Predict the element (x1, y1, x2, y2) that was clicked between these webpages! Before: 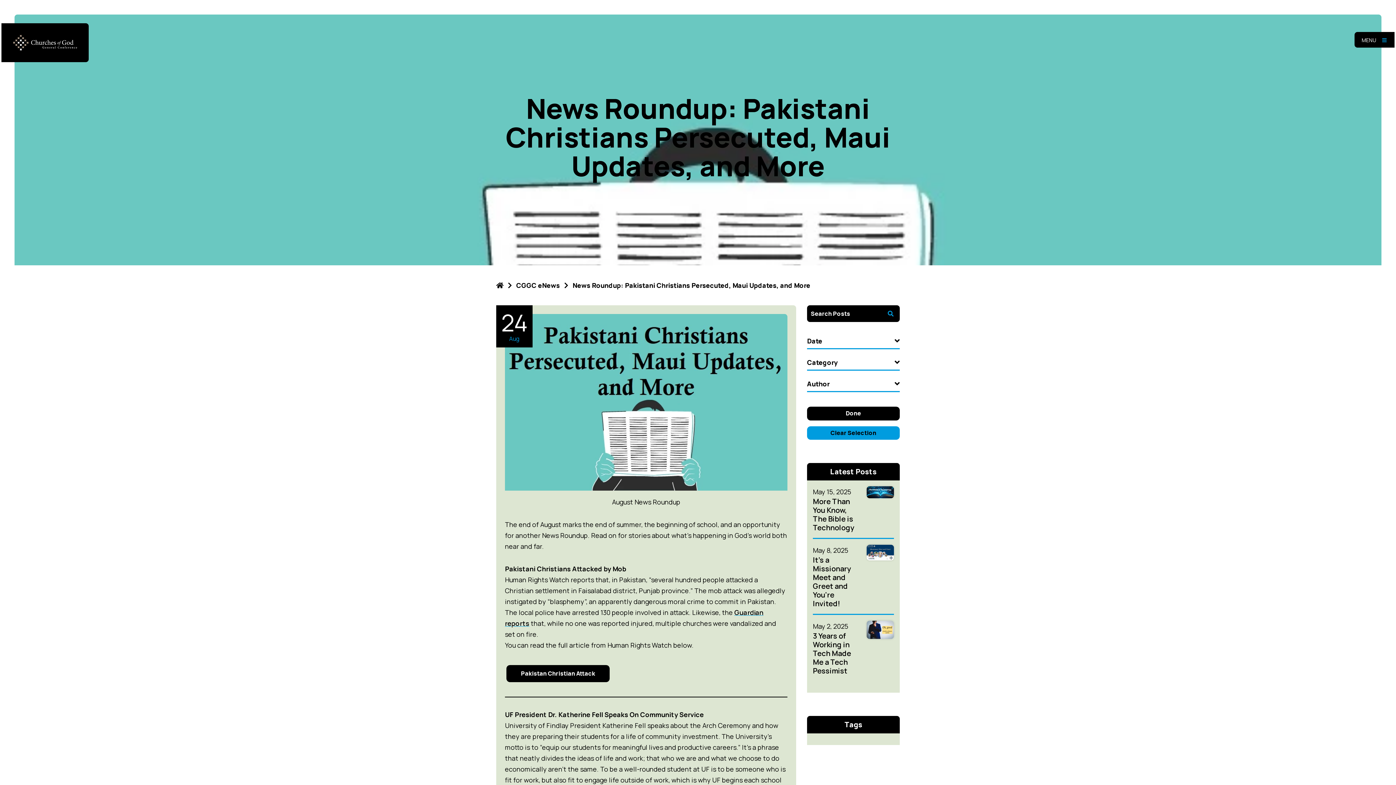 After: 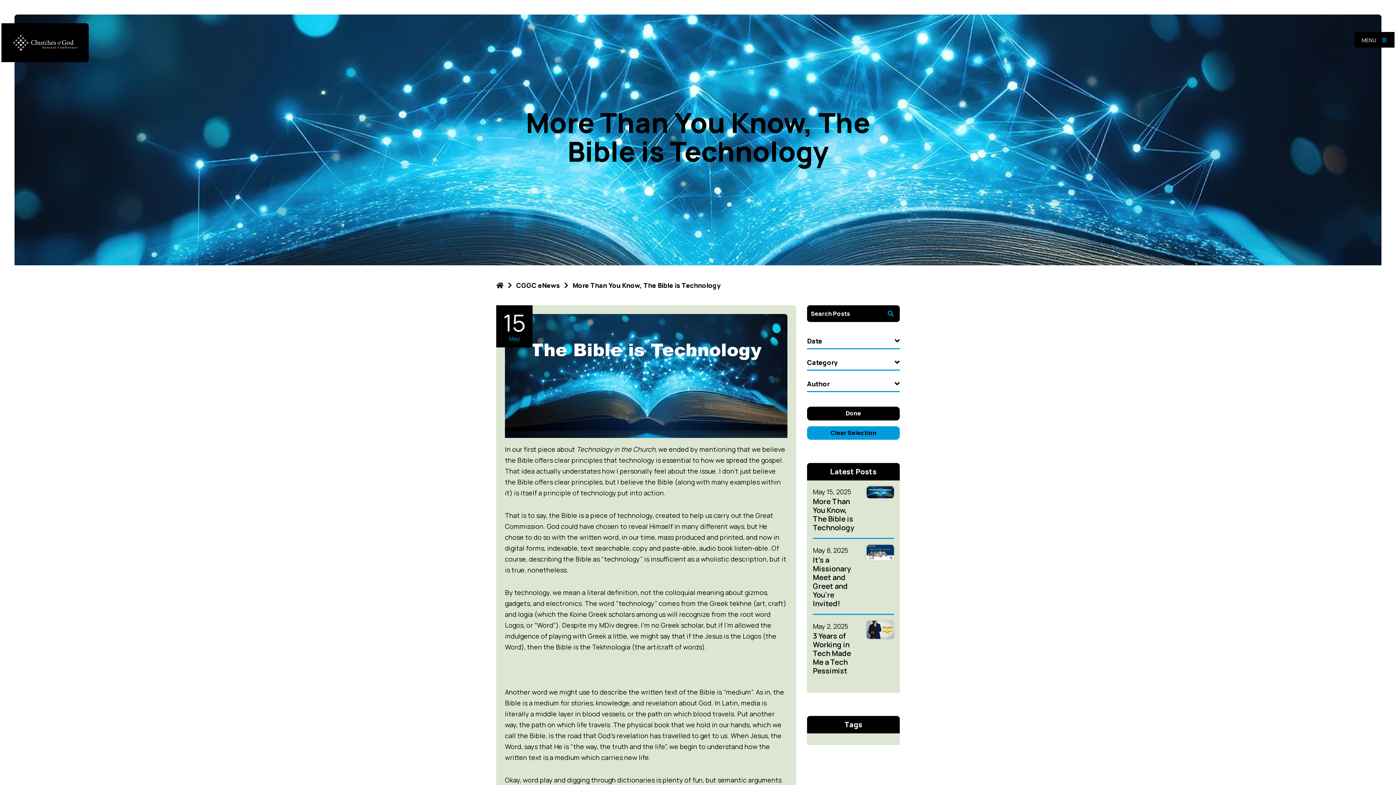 Action: bbox: (866, 486, 894, 498)